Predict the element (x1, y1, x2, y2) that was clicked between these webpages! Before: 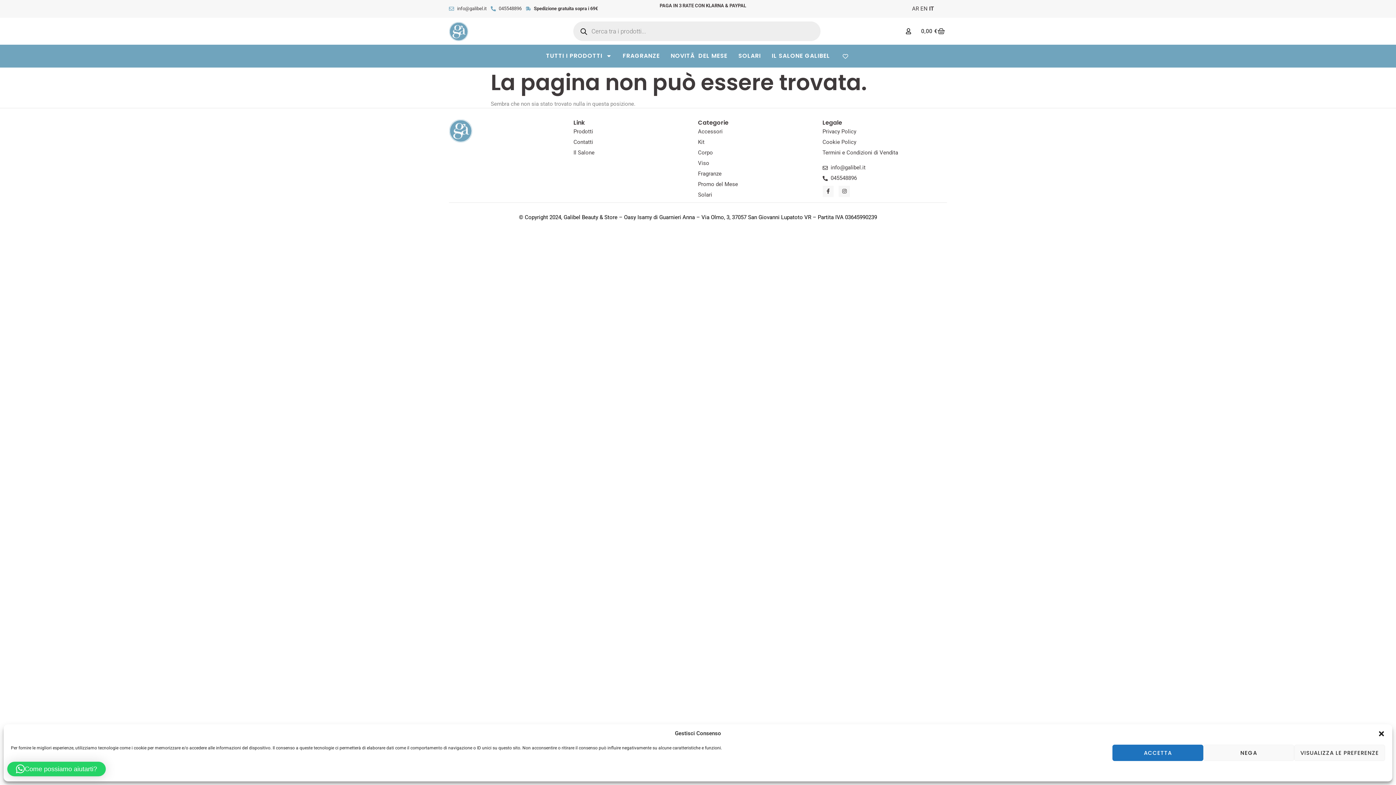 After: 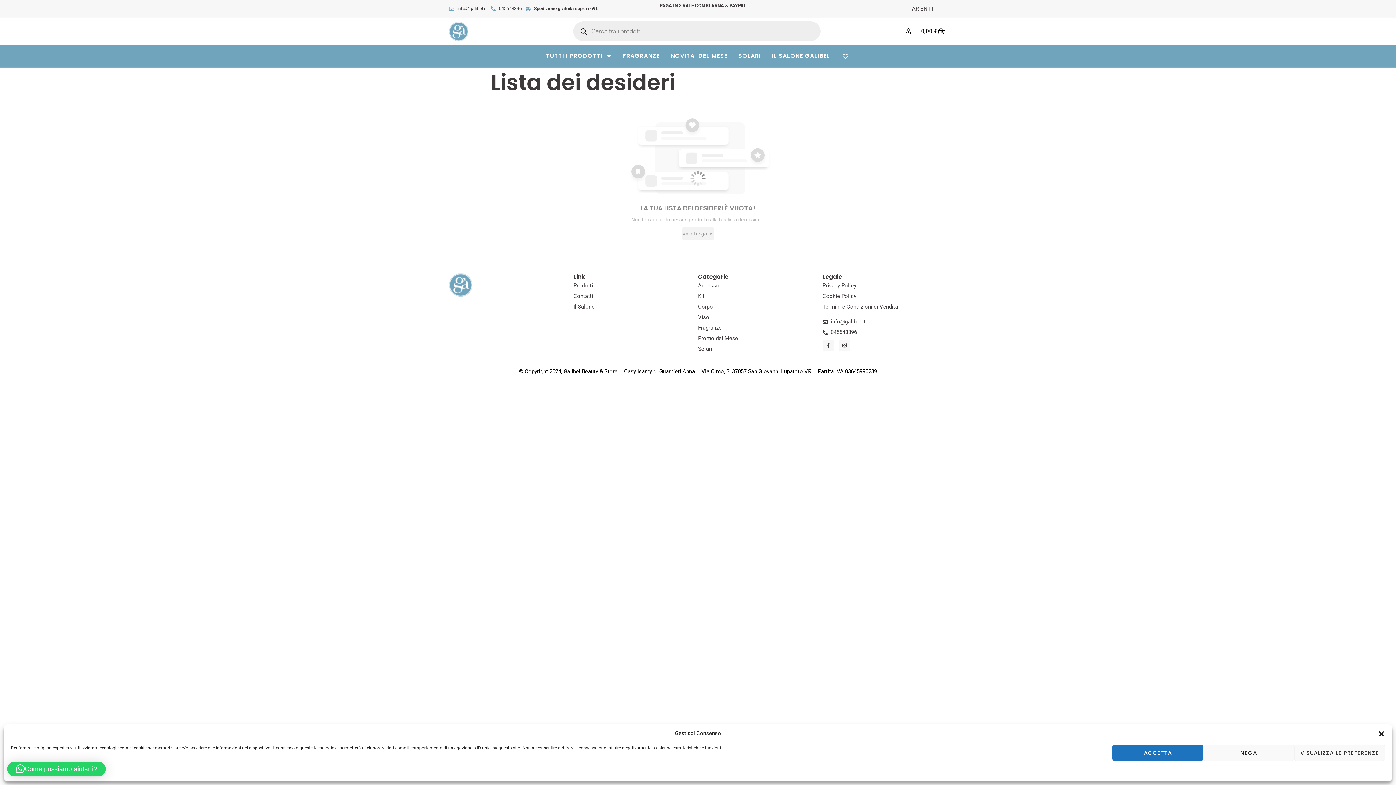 Action: label: Contatore della lista  dei desideri bbox: (835, 45, 855, 66)